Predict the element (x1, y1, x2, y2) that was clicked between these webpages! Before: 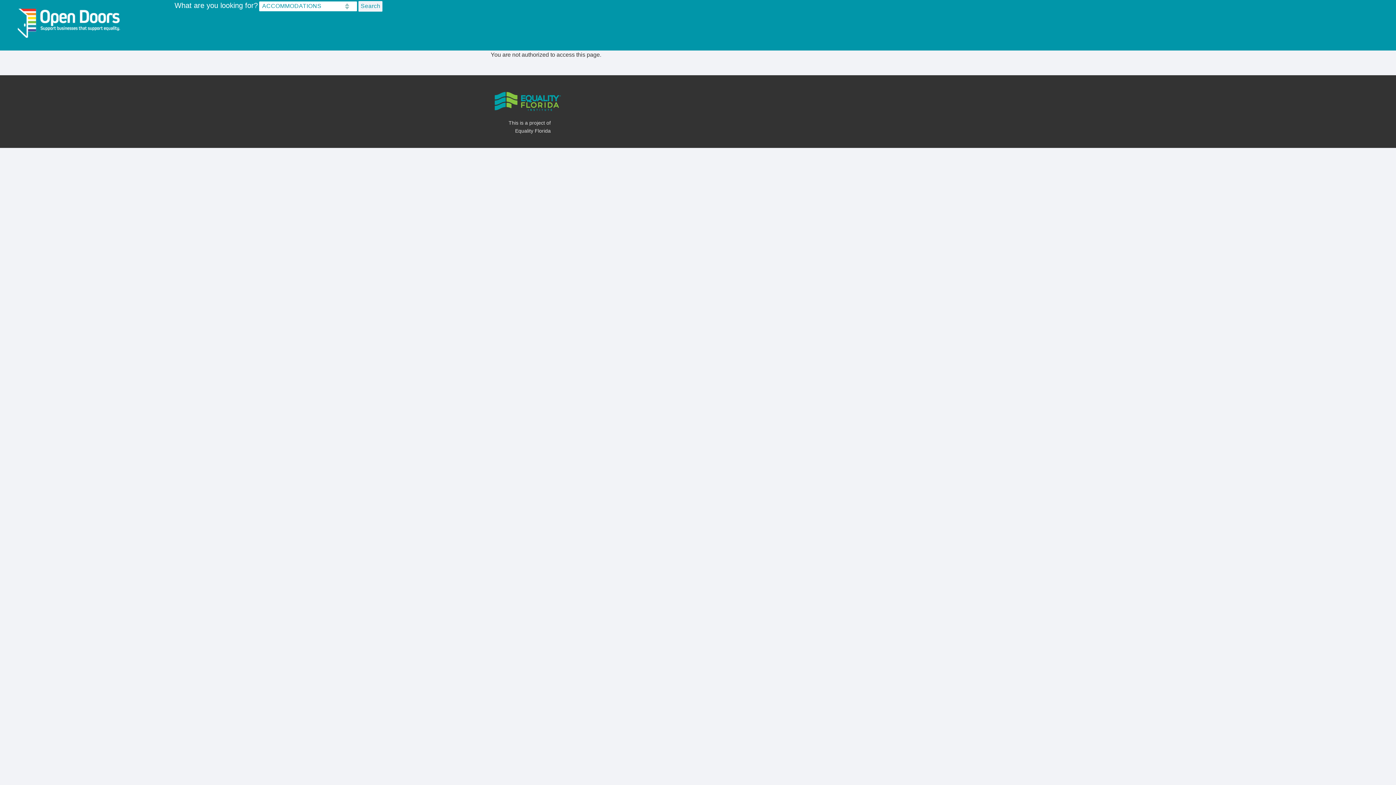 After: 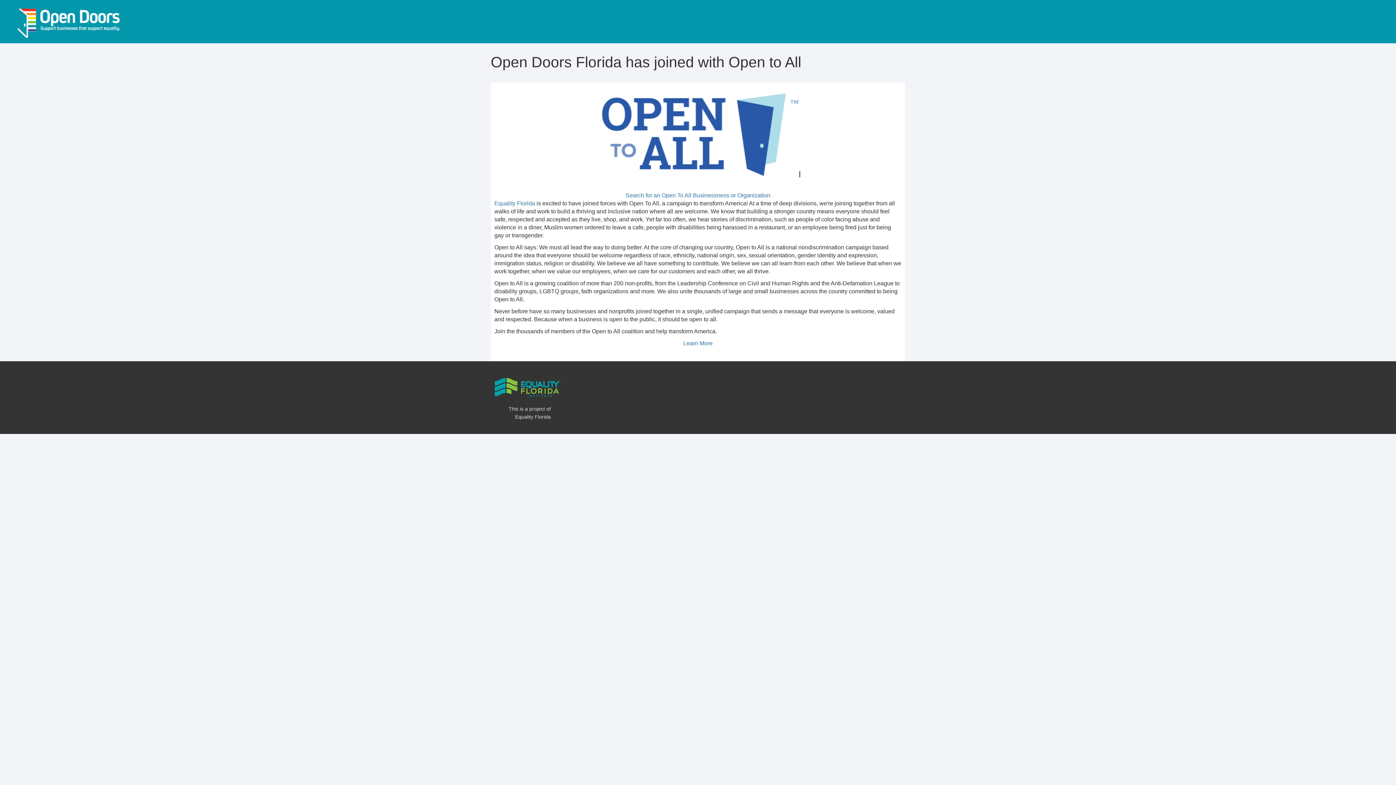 Action: bbox: (17, 2, 125, 40)